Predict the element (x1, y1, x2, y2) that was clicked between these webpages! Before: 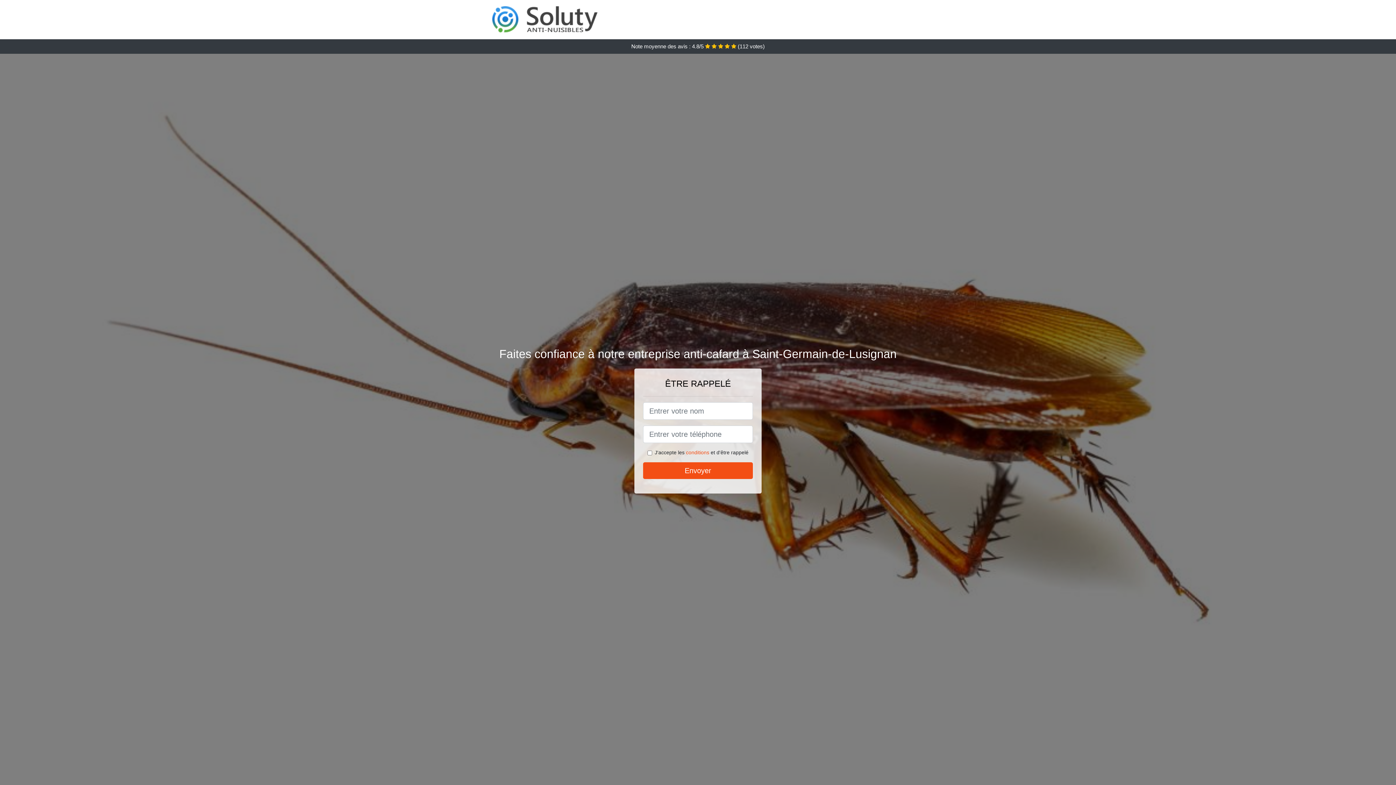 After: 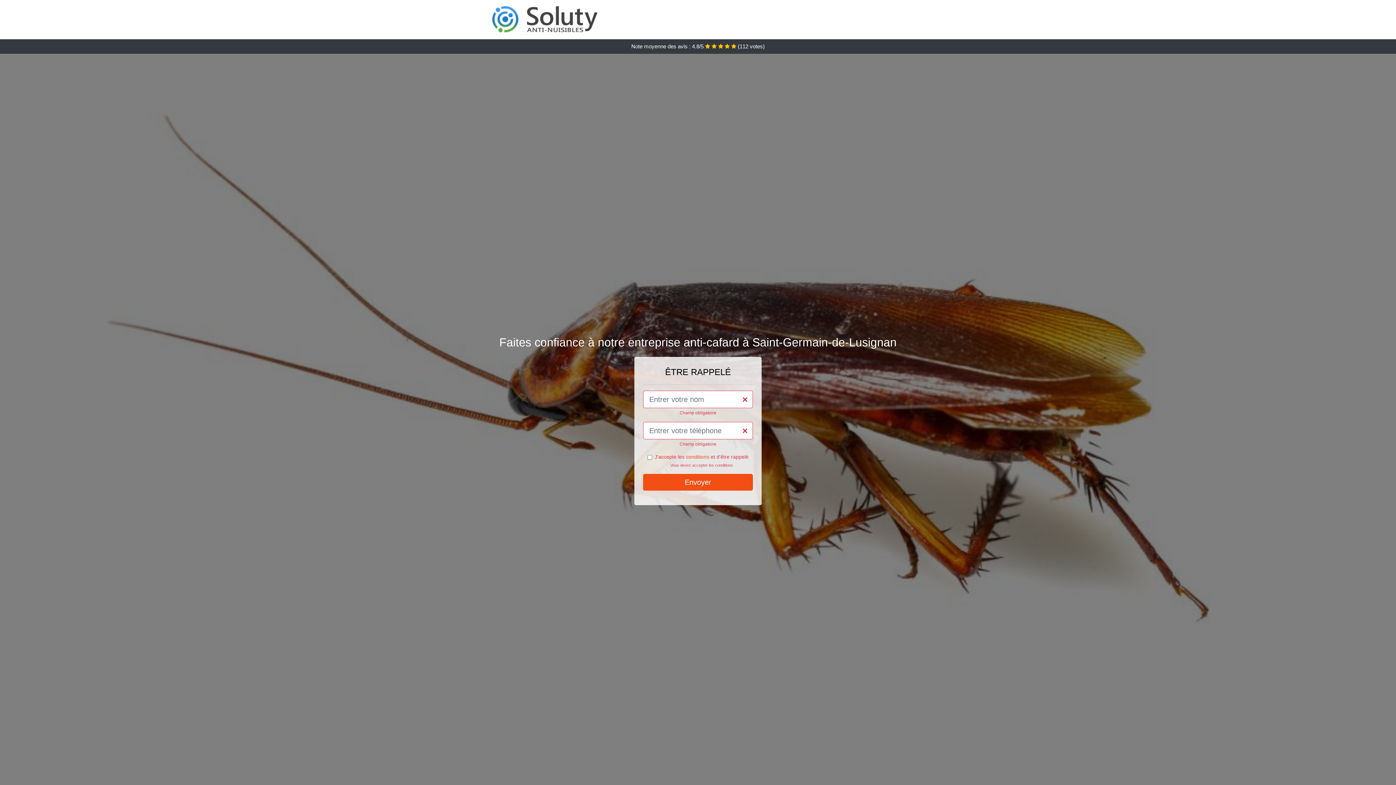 Action: label: Envoyer bbox: (643, 462, 753, 479)